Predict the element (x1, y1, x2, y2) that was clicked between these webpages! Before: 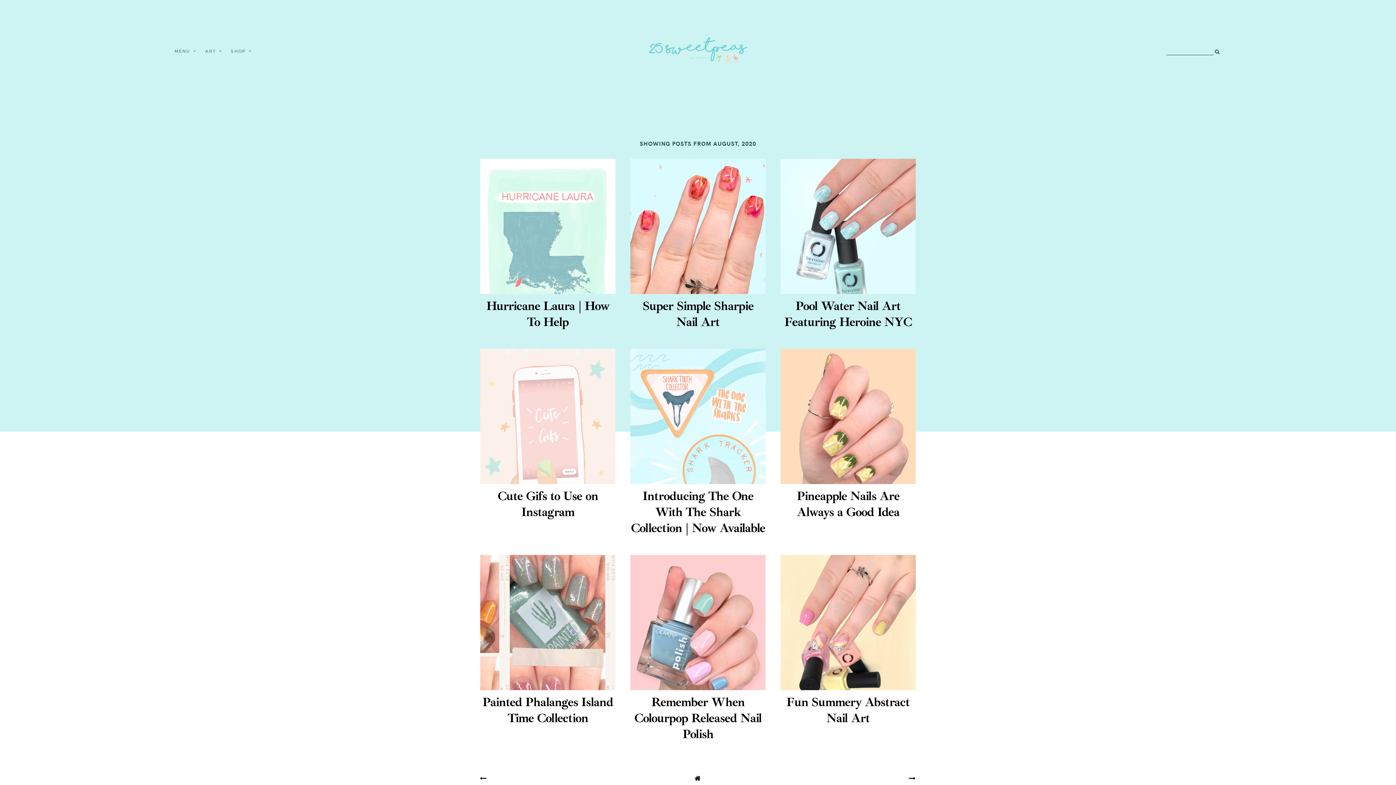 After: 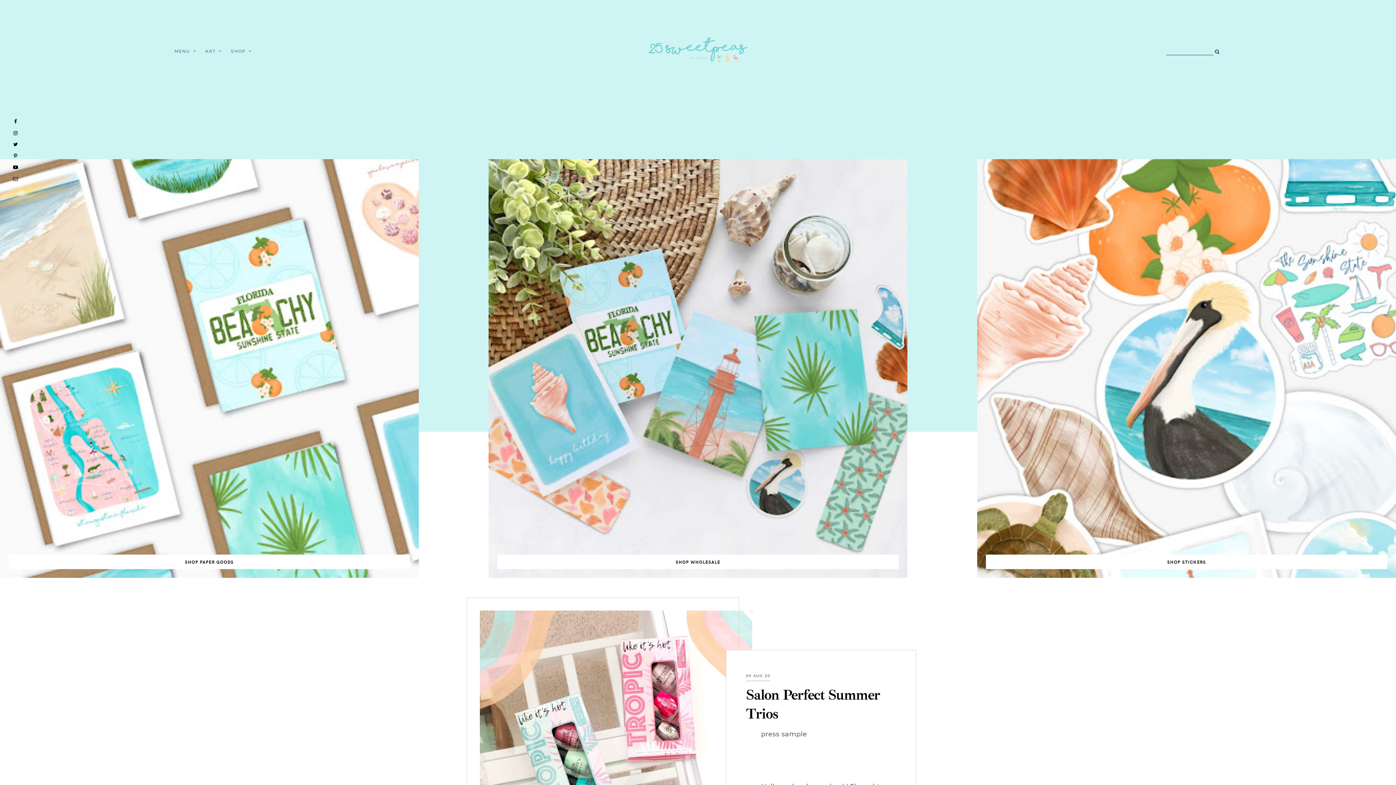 Action: bbox: (909, 774, 916, 783)